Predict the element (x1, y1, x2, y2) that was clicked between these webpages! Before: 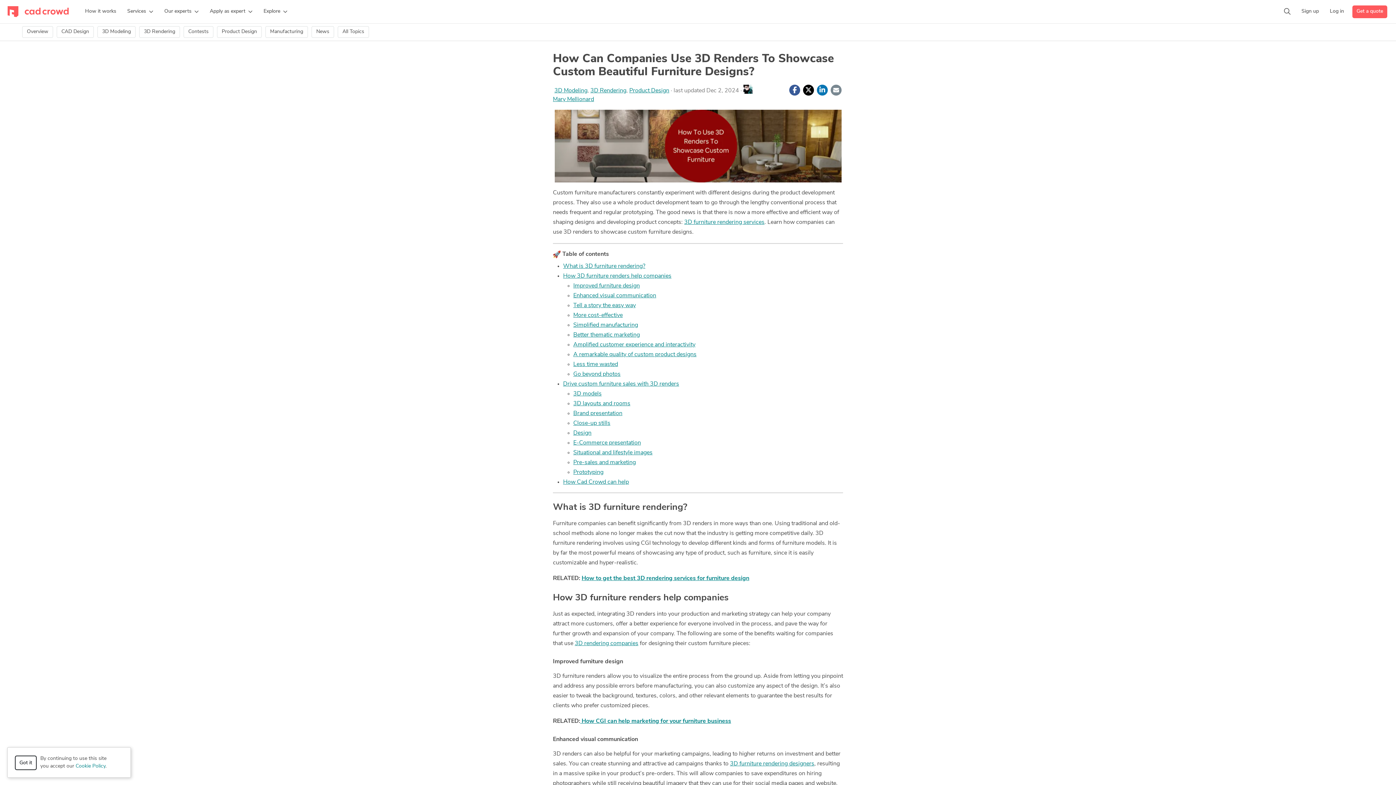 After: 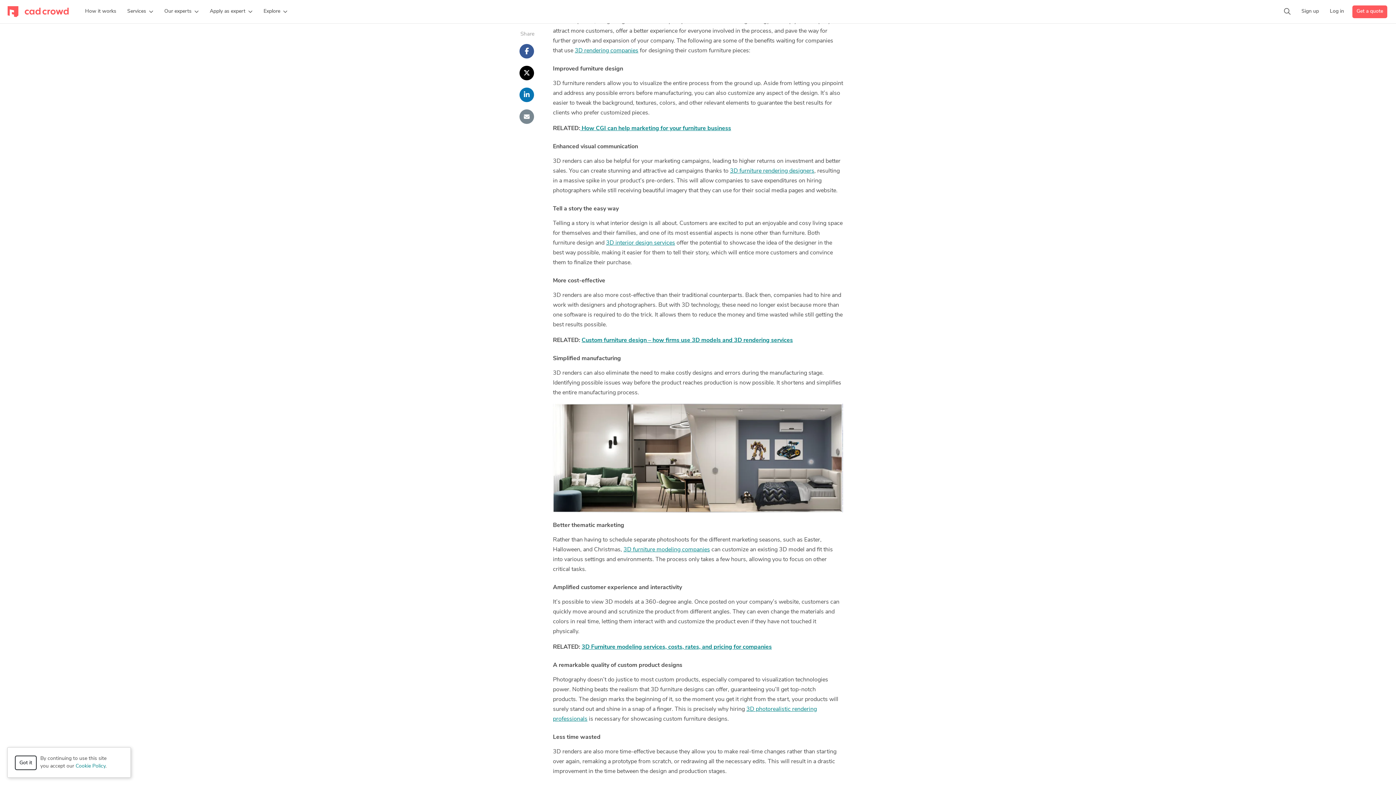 Action: label: How 3D furniture renders help companies bbox: (563, 273, 671, 279)